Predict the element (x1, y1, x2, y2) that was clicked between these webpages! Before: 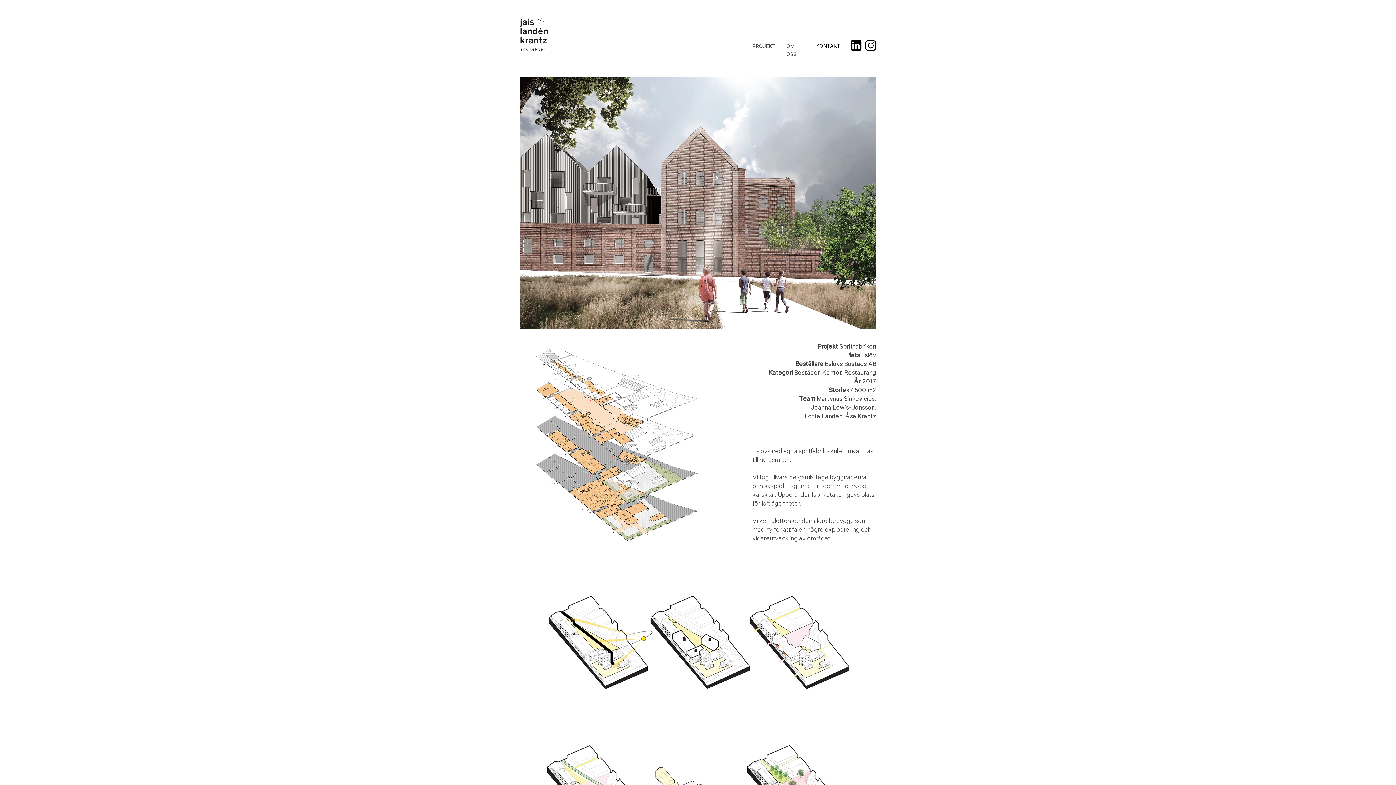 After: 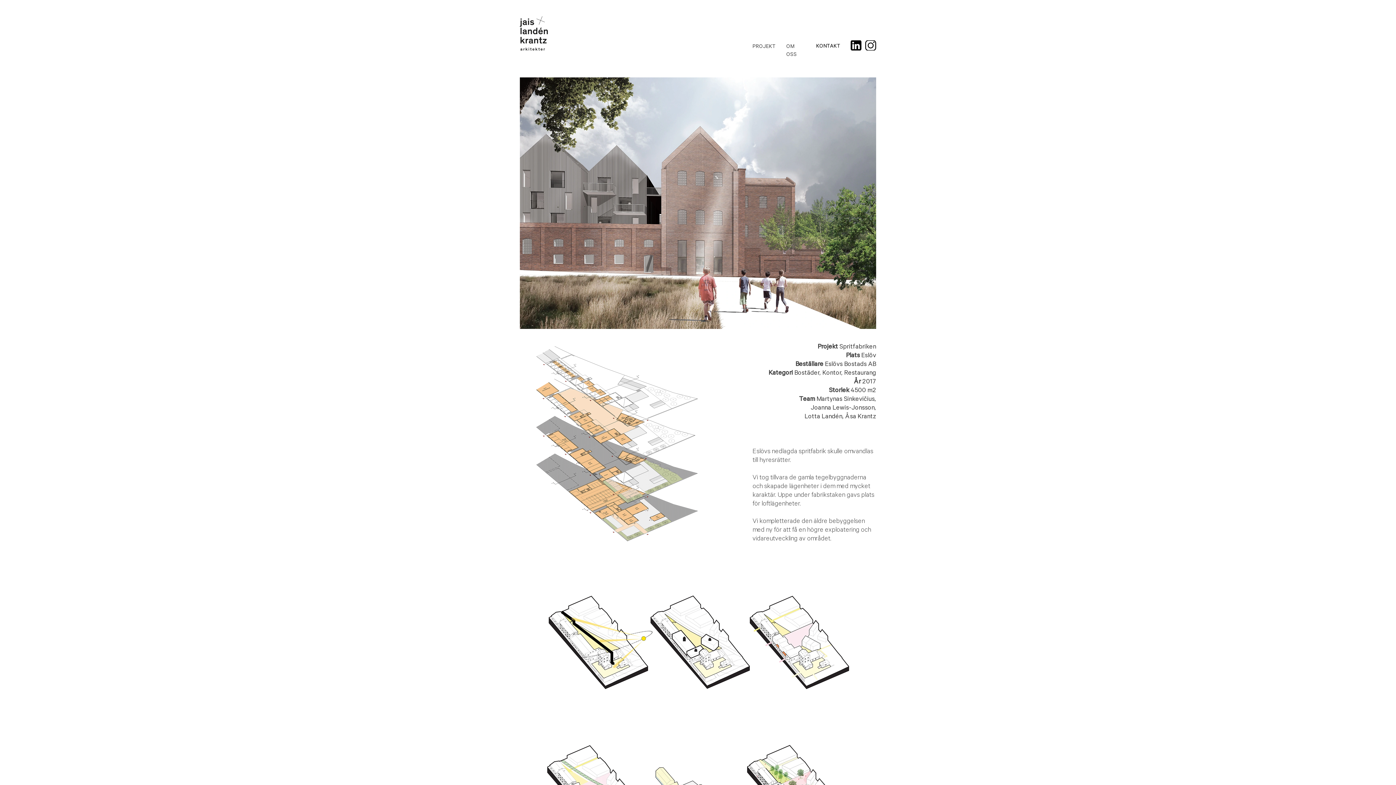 Action: bbox: (850, 40, 861, 50)